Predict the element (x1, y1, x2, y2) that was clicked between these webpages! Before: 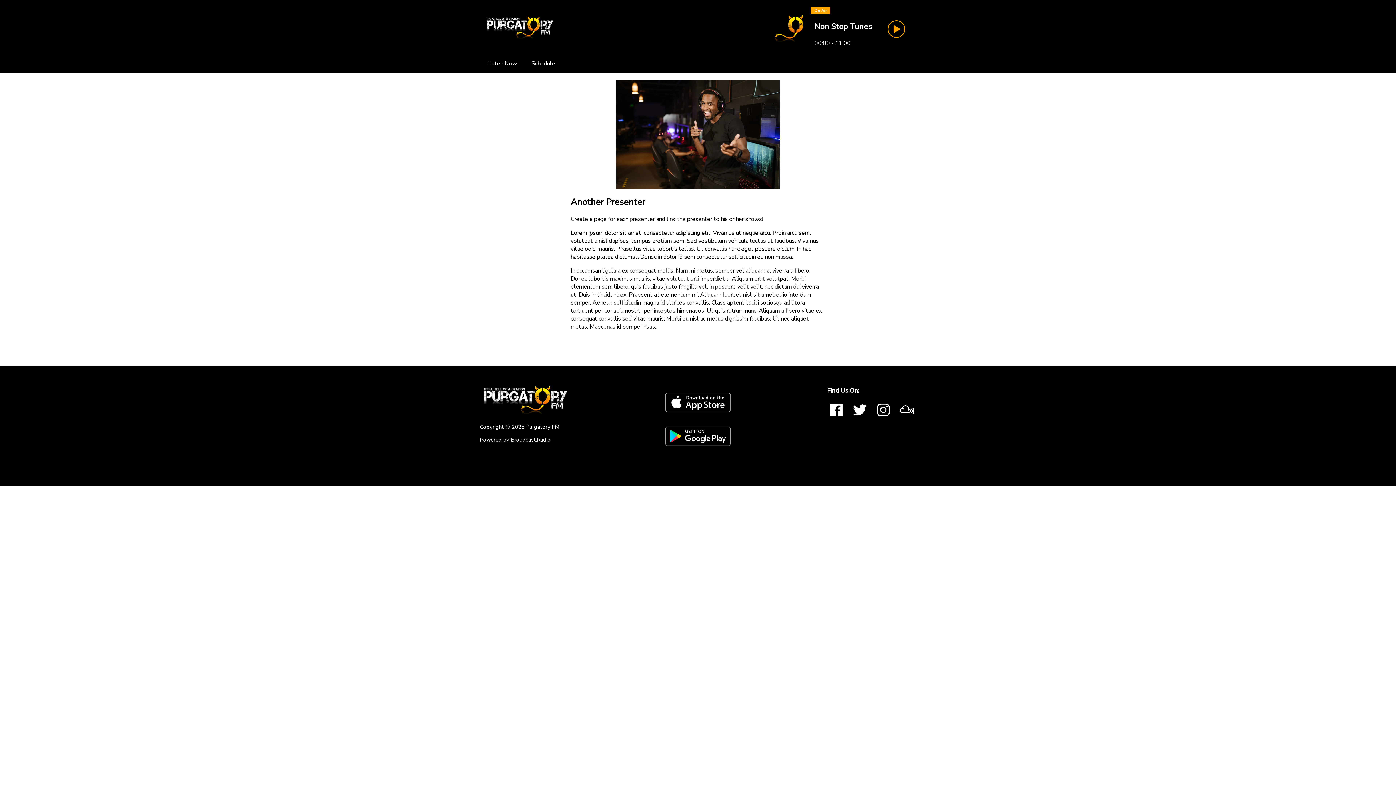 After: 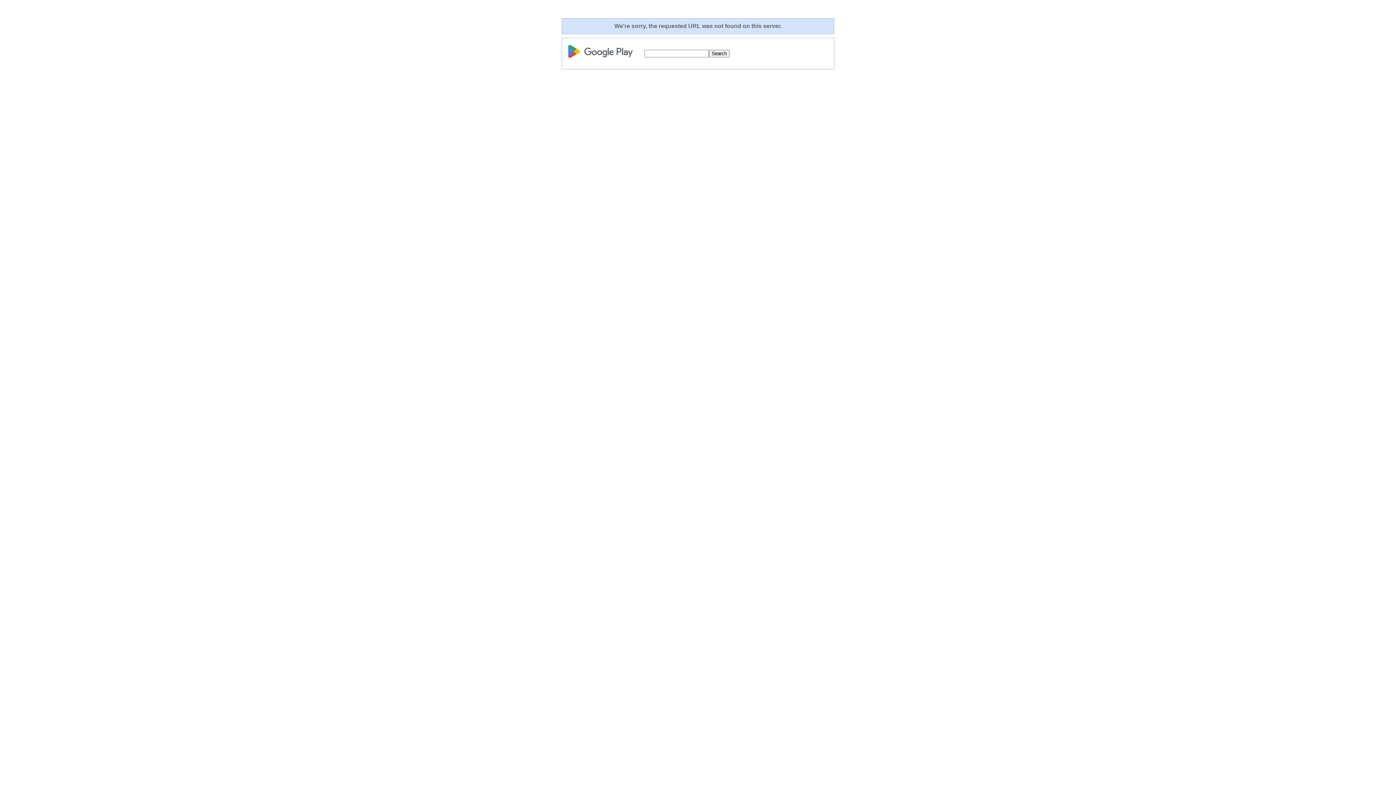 Action: bbox: (665, 426, 730, 448)